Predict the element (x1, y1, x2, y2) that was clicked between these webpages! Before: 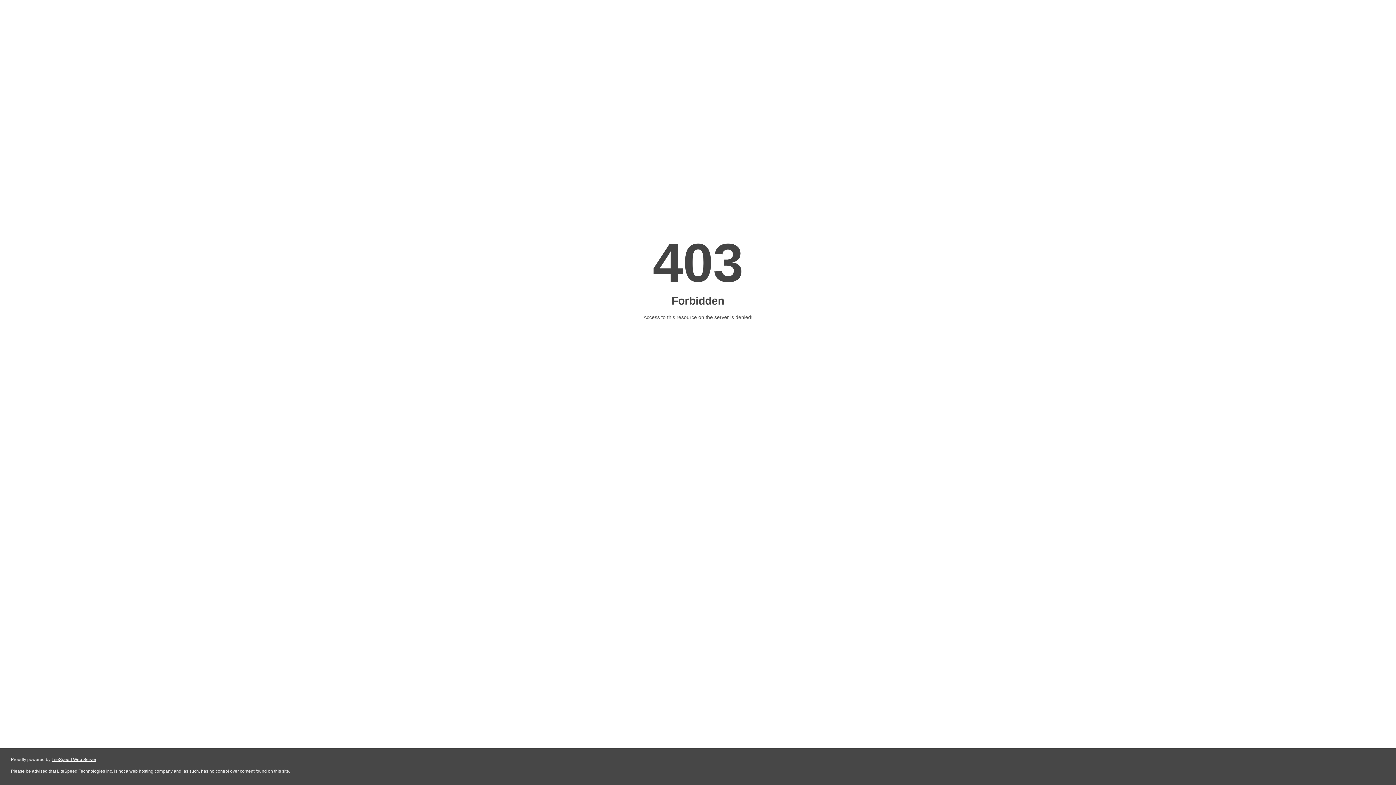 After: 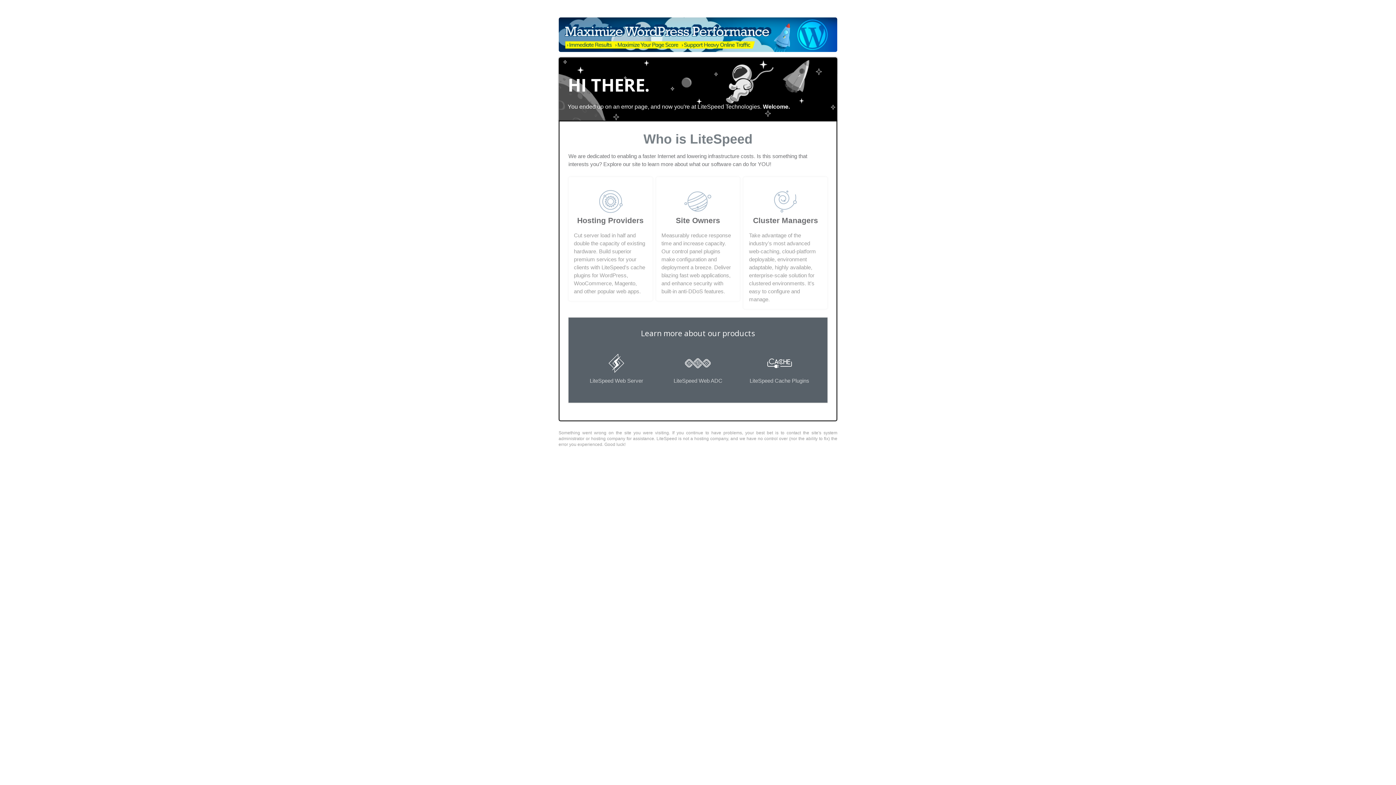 Action: label: LiteSpeed Web Server bbox: (51, 757, 96, 762)